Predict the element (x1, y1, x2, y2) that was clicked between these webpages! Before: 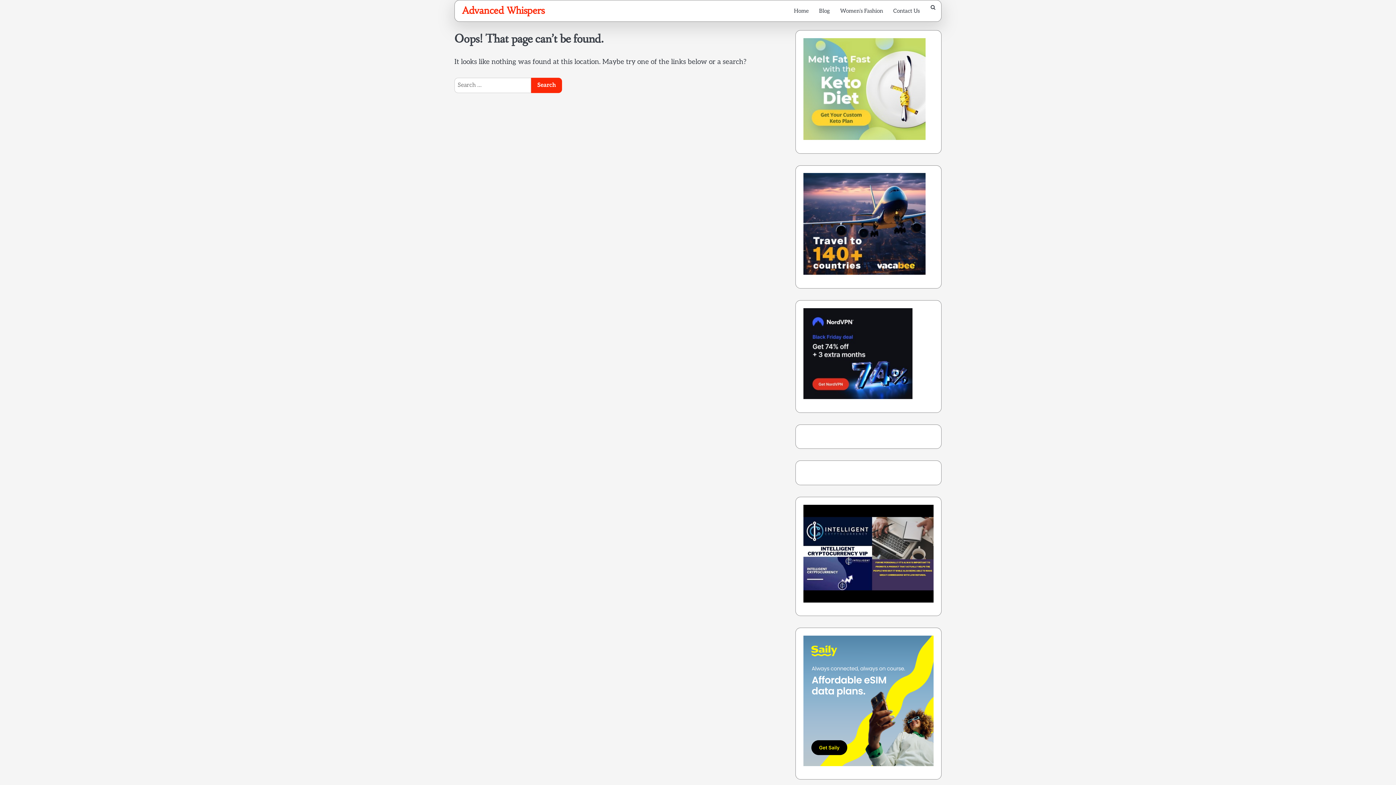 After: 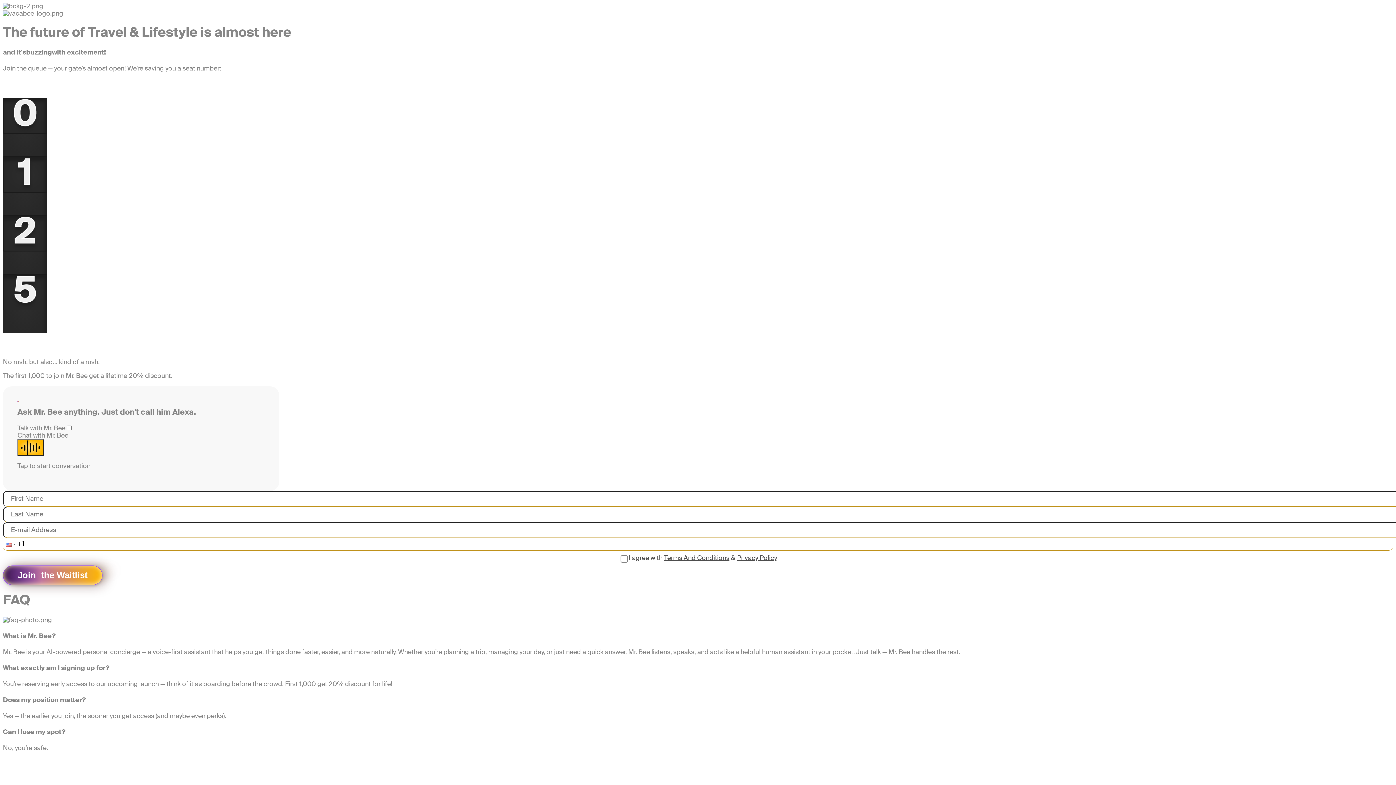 Action: bbox: (803, 173, 925, 275)